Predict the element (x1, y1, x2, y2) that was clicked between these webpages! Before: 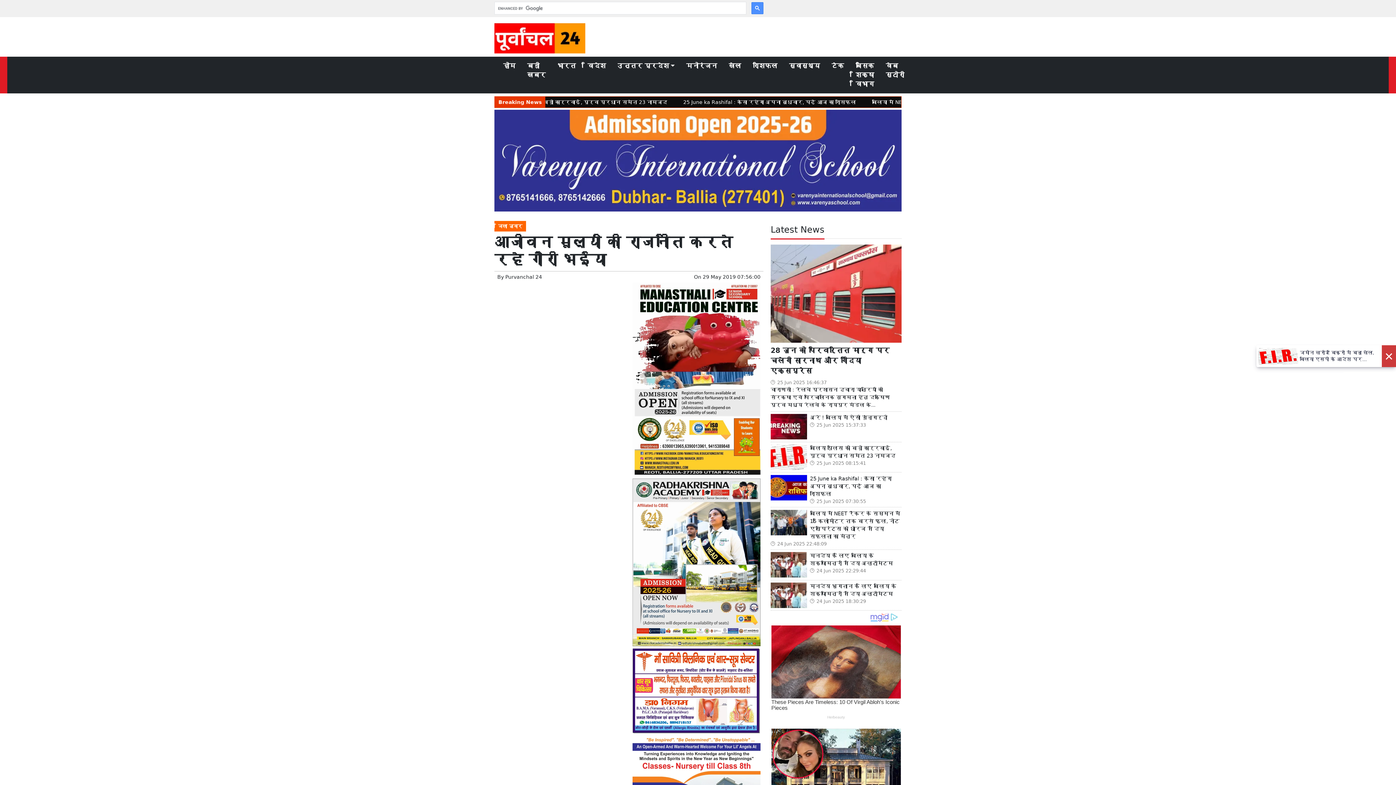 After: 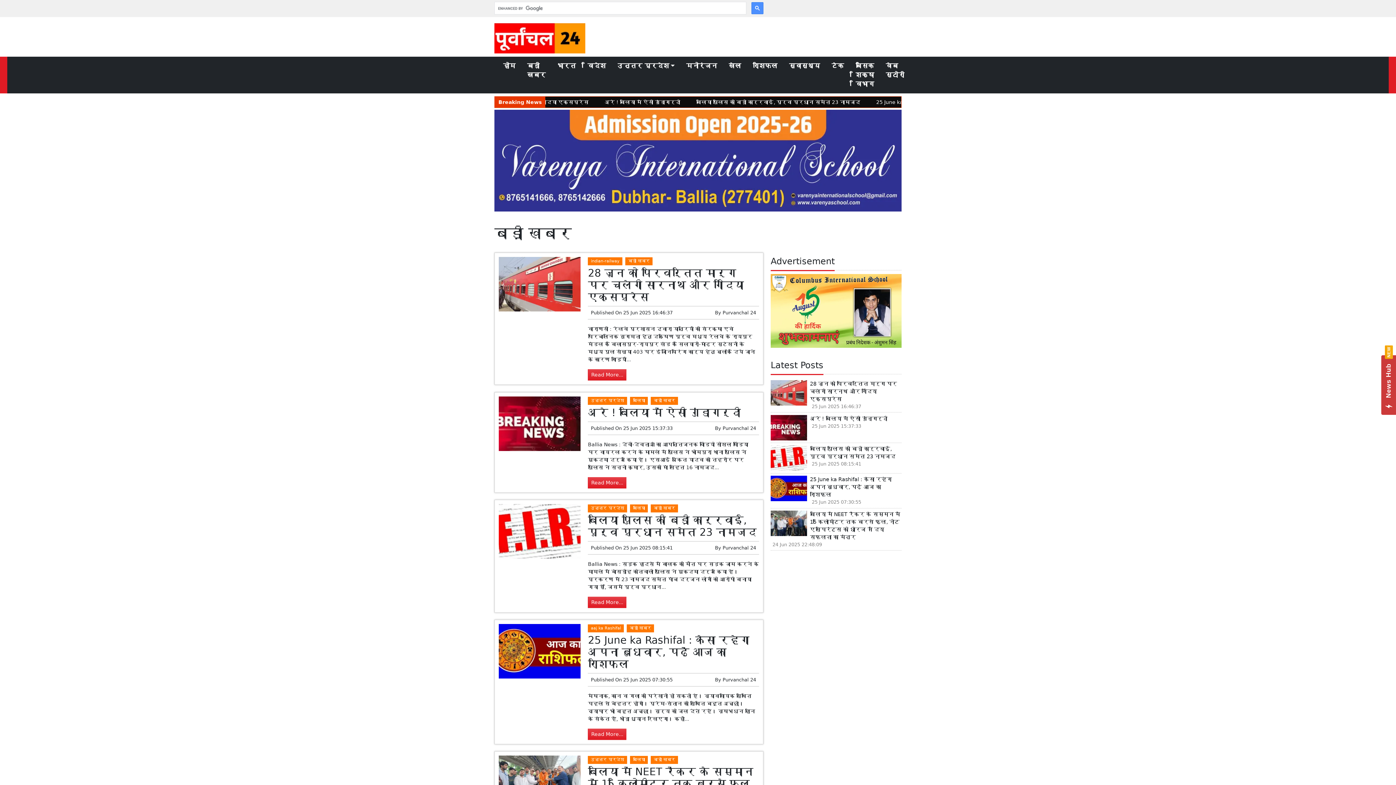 Action: bbox: (524, 58, 548, 82) label: बड़ी खबर